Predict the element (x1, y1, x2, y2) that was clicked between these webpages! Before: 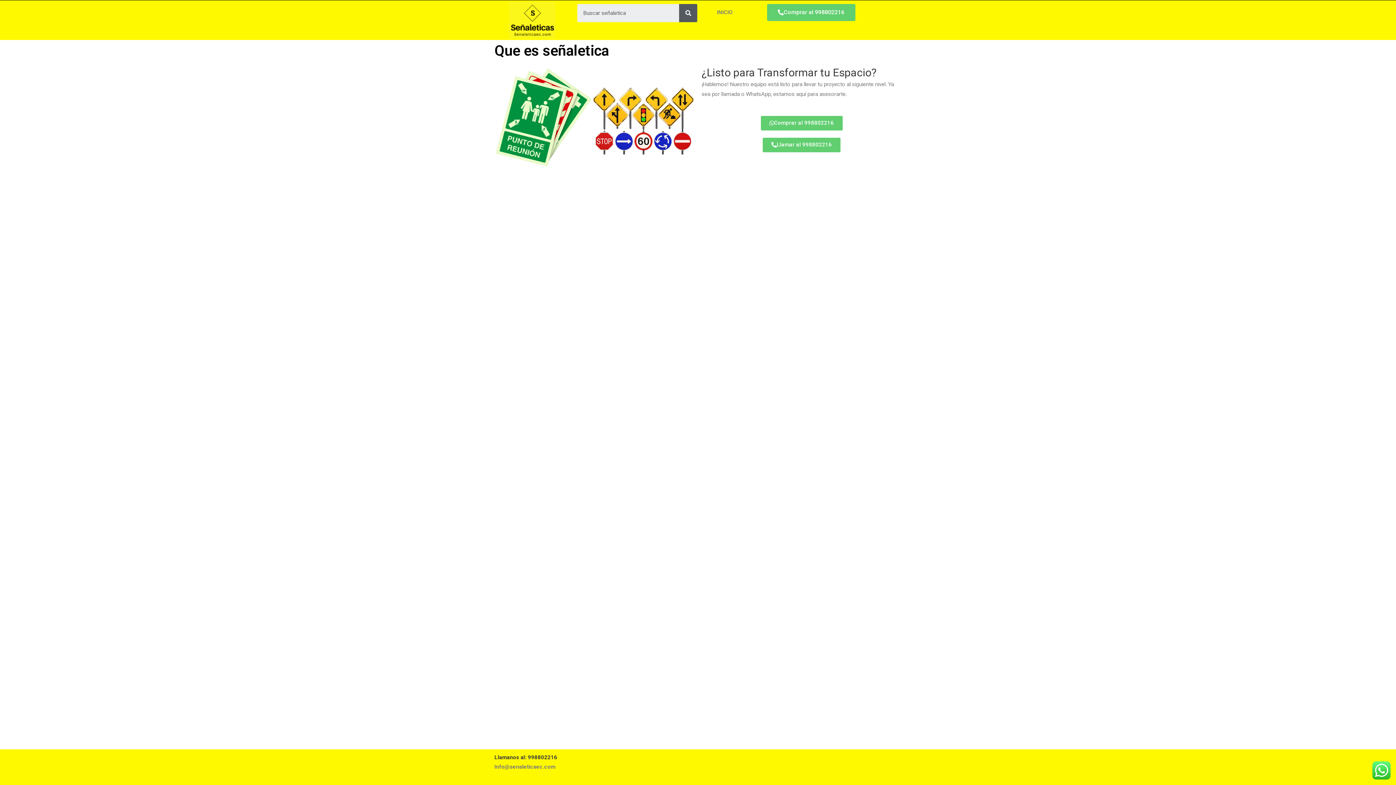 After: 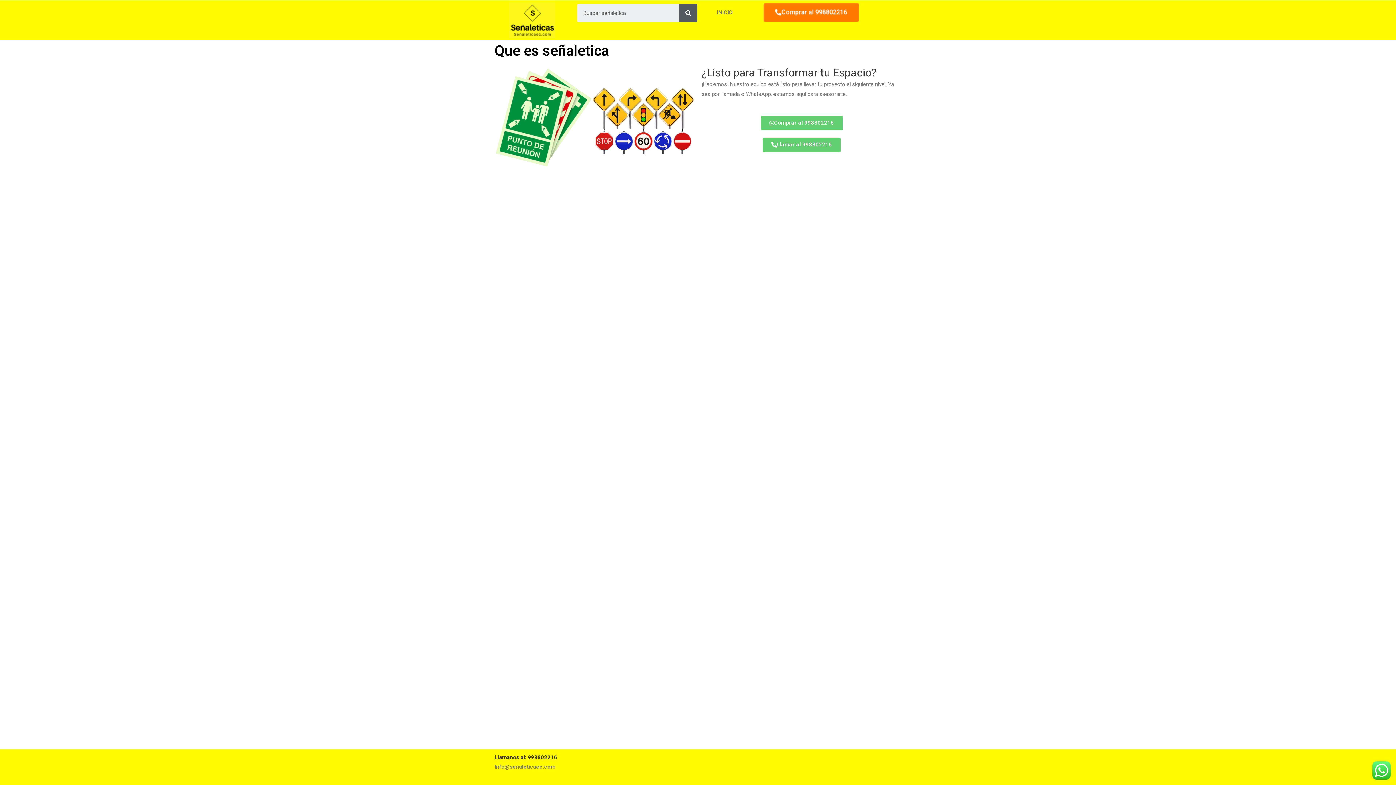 Action: label: Comprar al 998802216 bbox: (767, 4, 855, 21)